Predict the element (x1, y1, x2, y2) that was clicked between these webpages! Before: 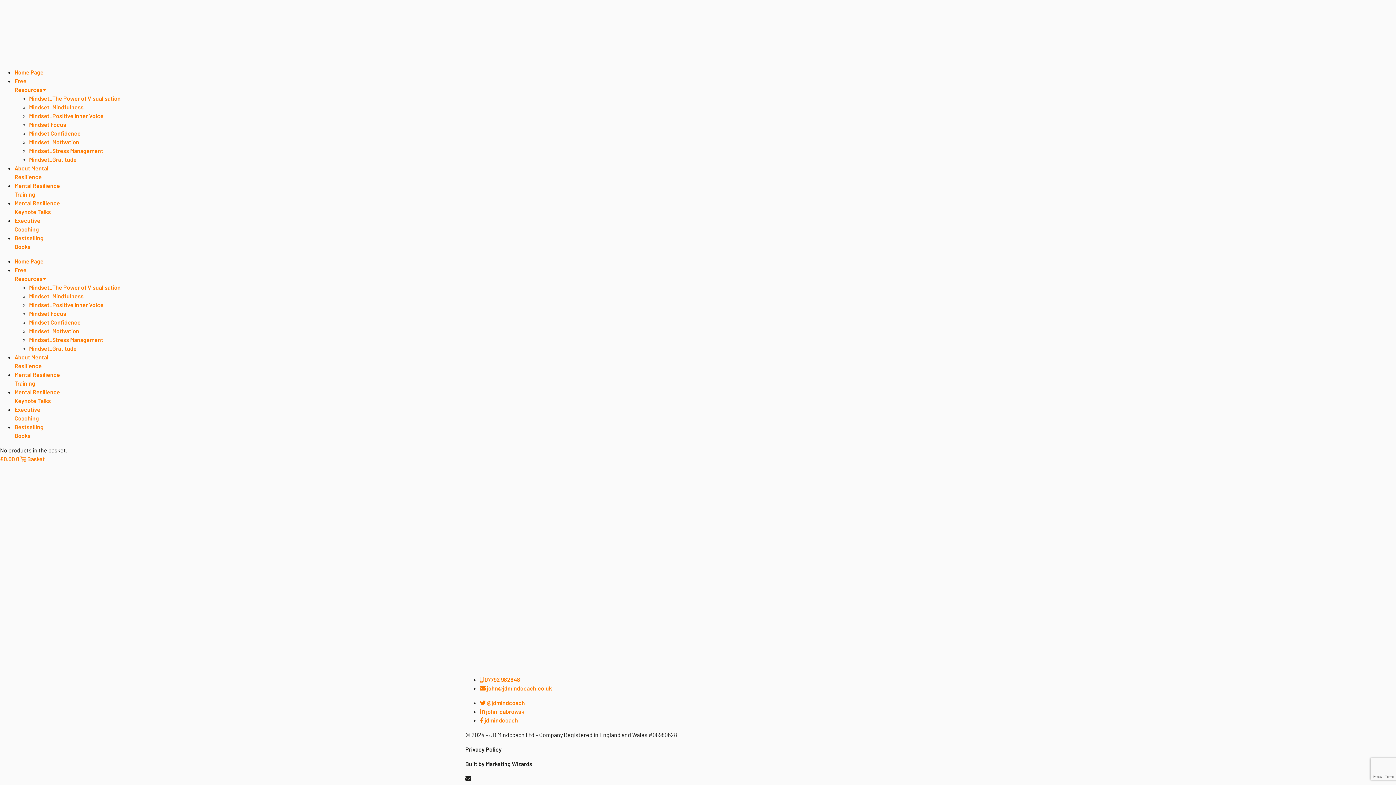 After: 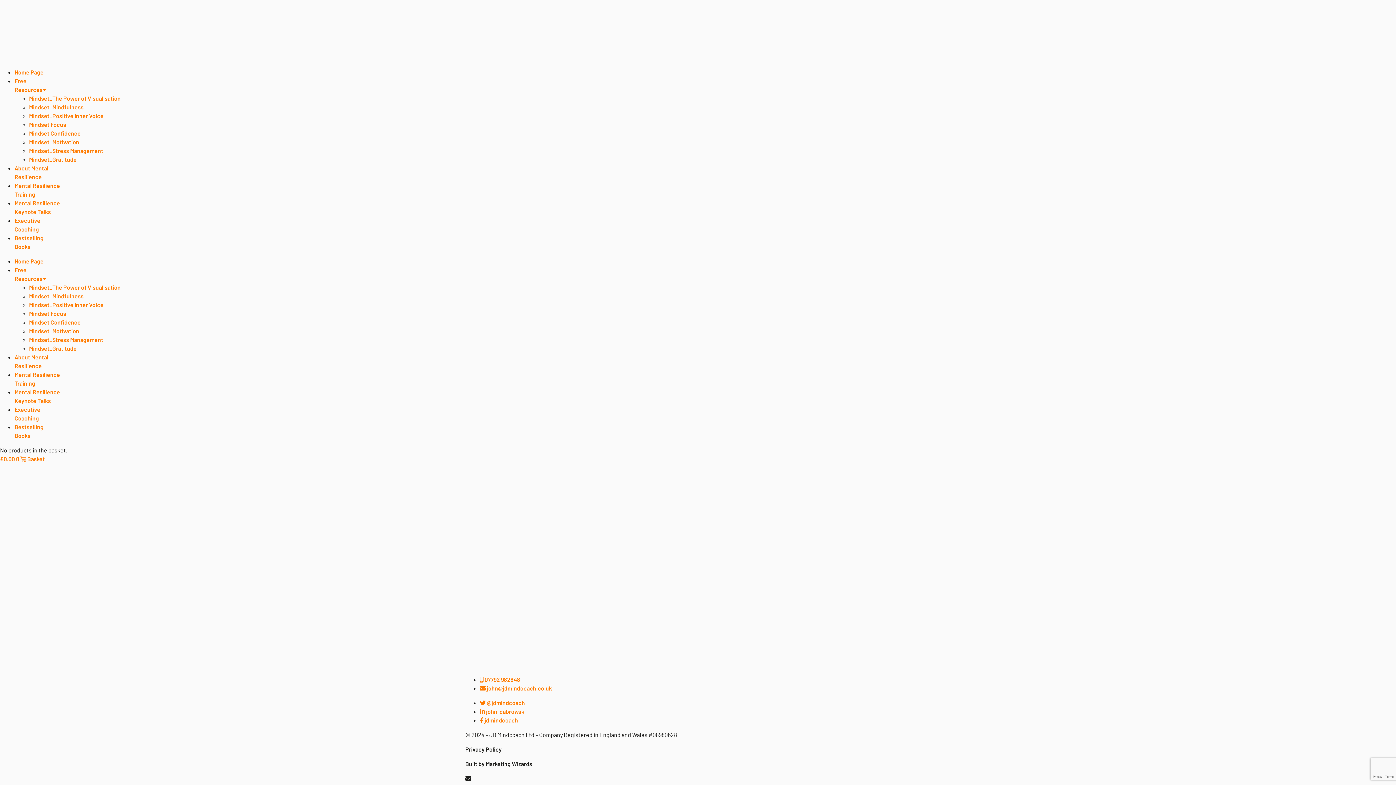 Action: bbox: (480, 717, 518, 724) label:  jdmindcoach